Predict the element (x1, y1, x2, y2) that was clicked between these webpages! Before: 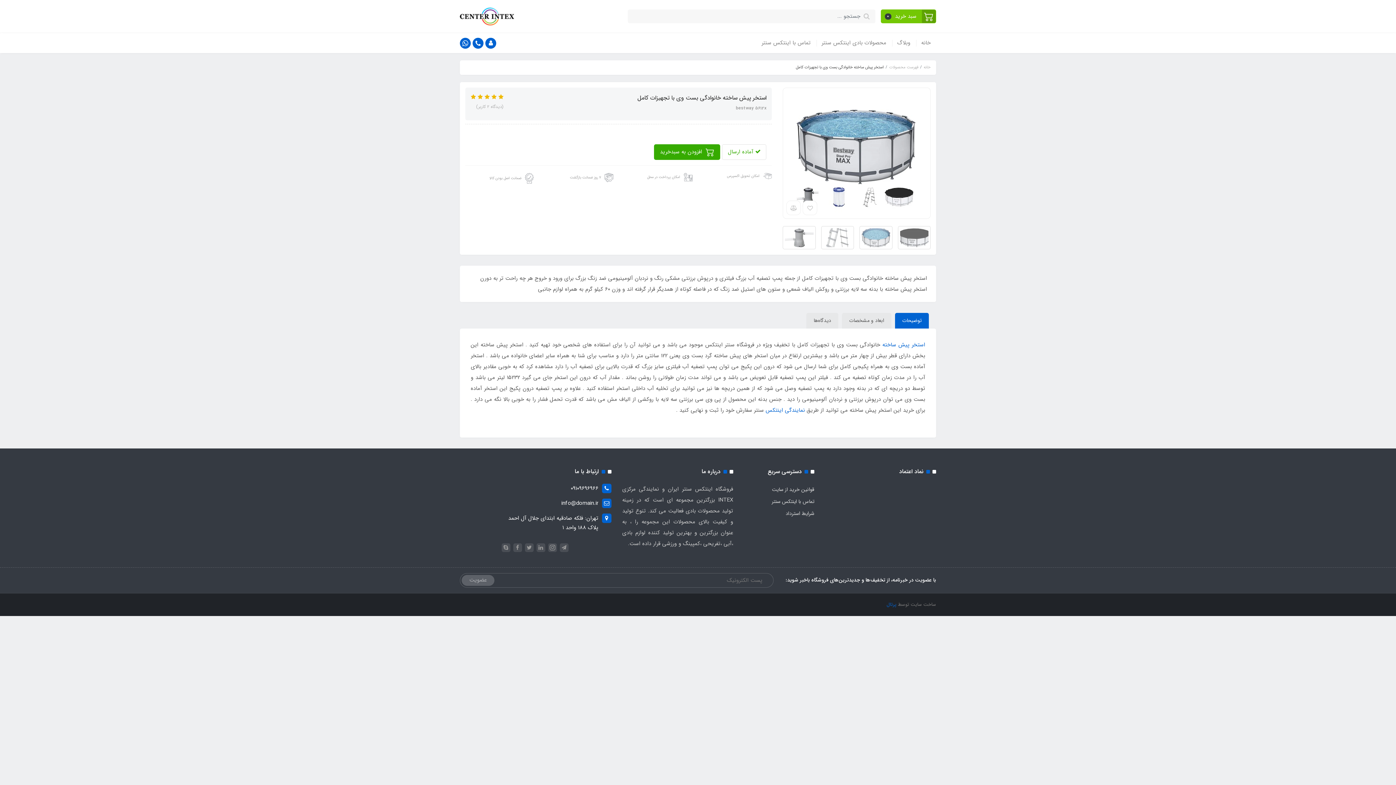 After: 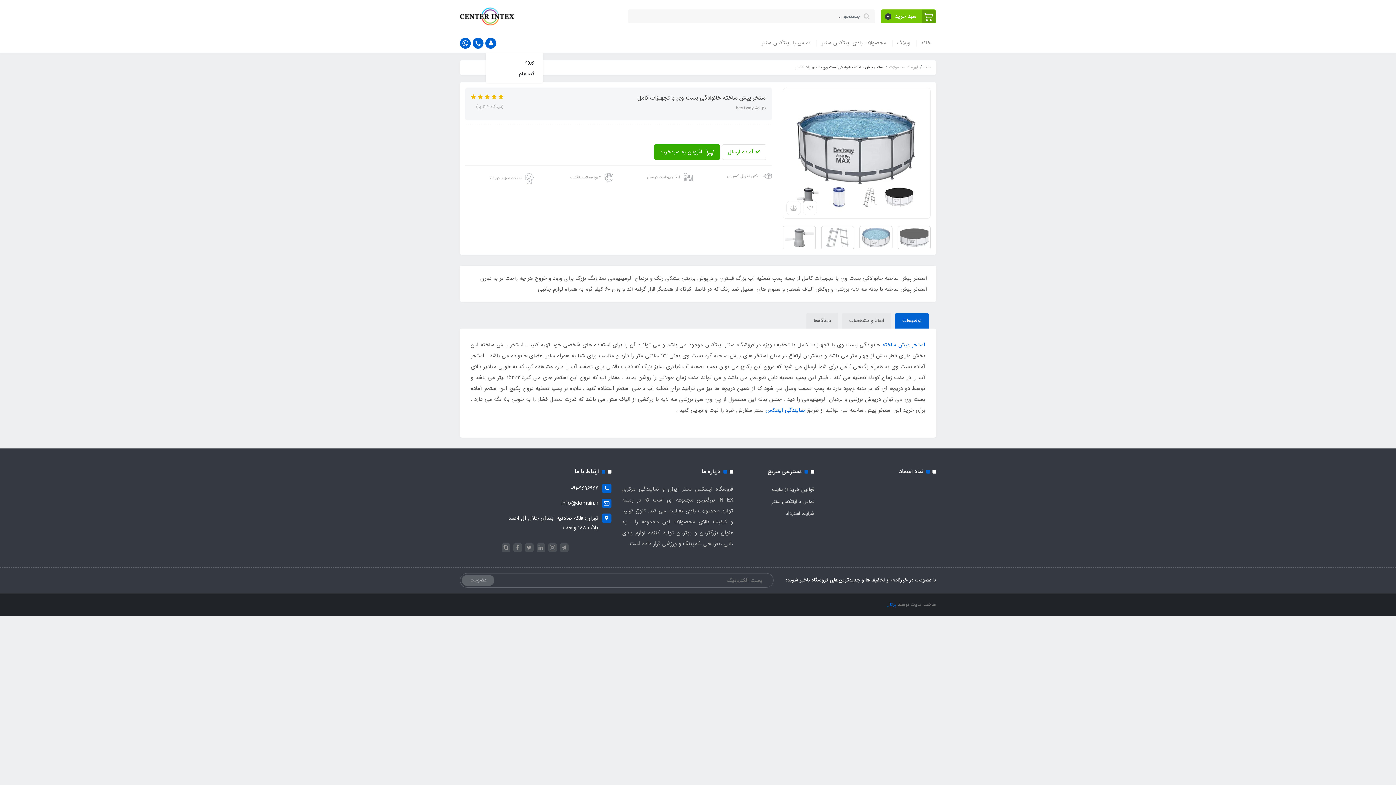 Action: bbox: (485, 37, 496, 48)